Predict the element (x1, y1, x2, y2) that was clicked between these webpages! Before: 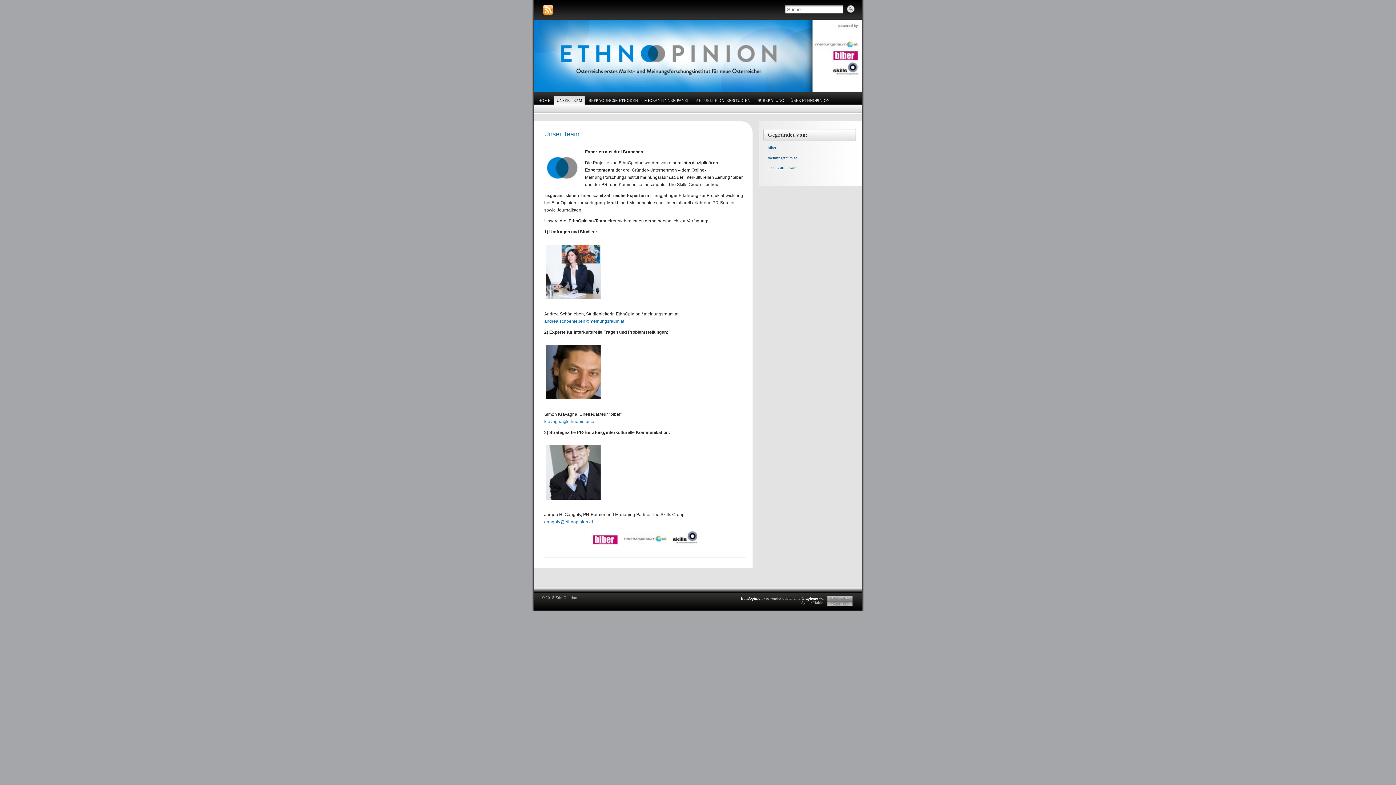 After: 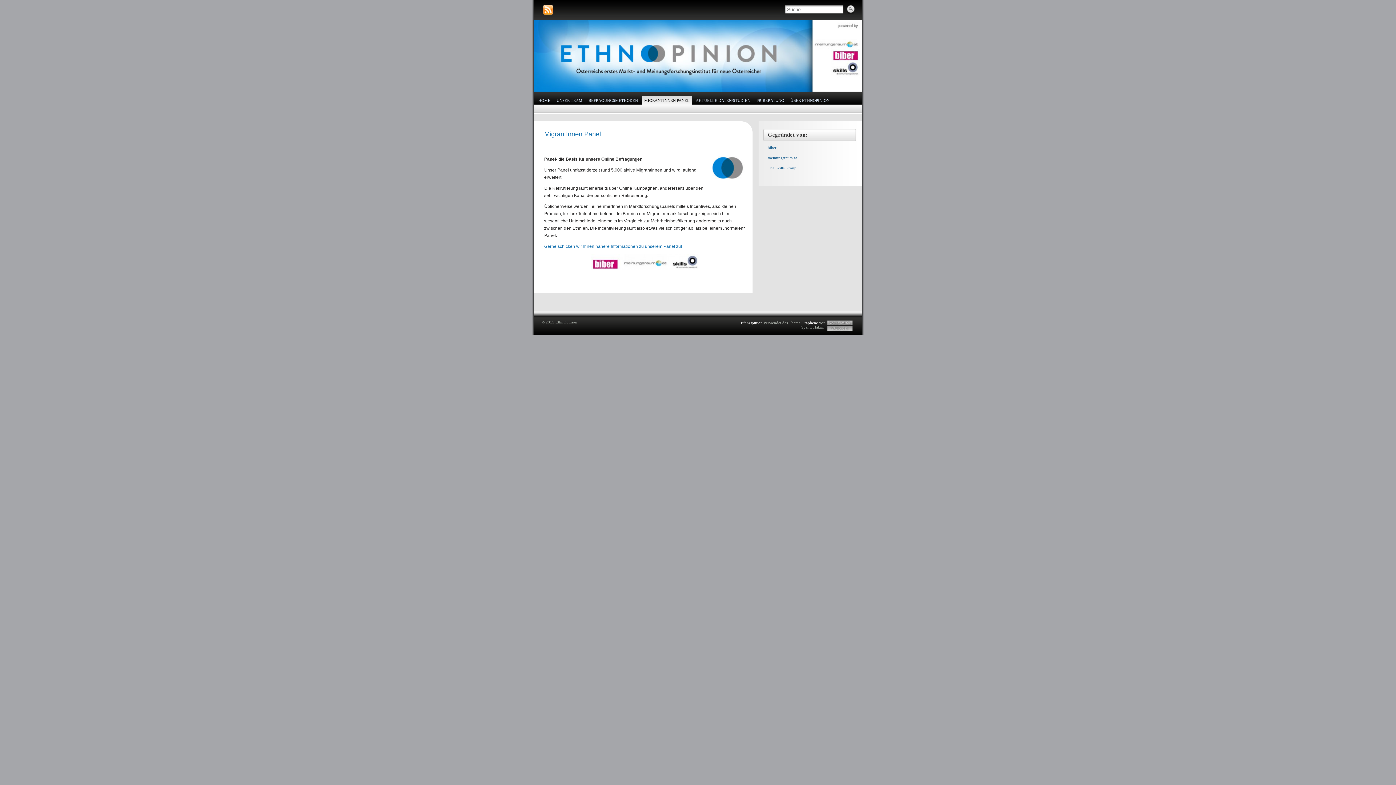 Action: bbox: (642, 96, 692, 104) label: MIGRANTINNEN PANEL